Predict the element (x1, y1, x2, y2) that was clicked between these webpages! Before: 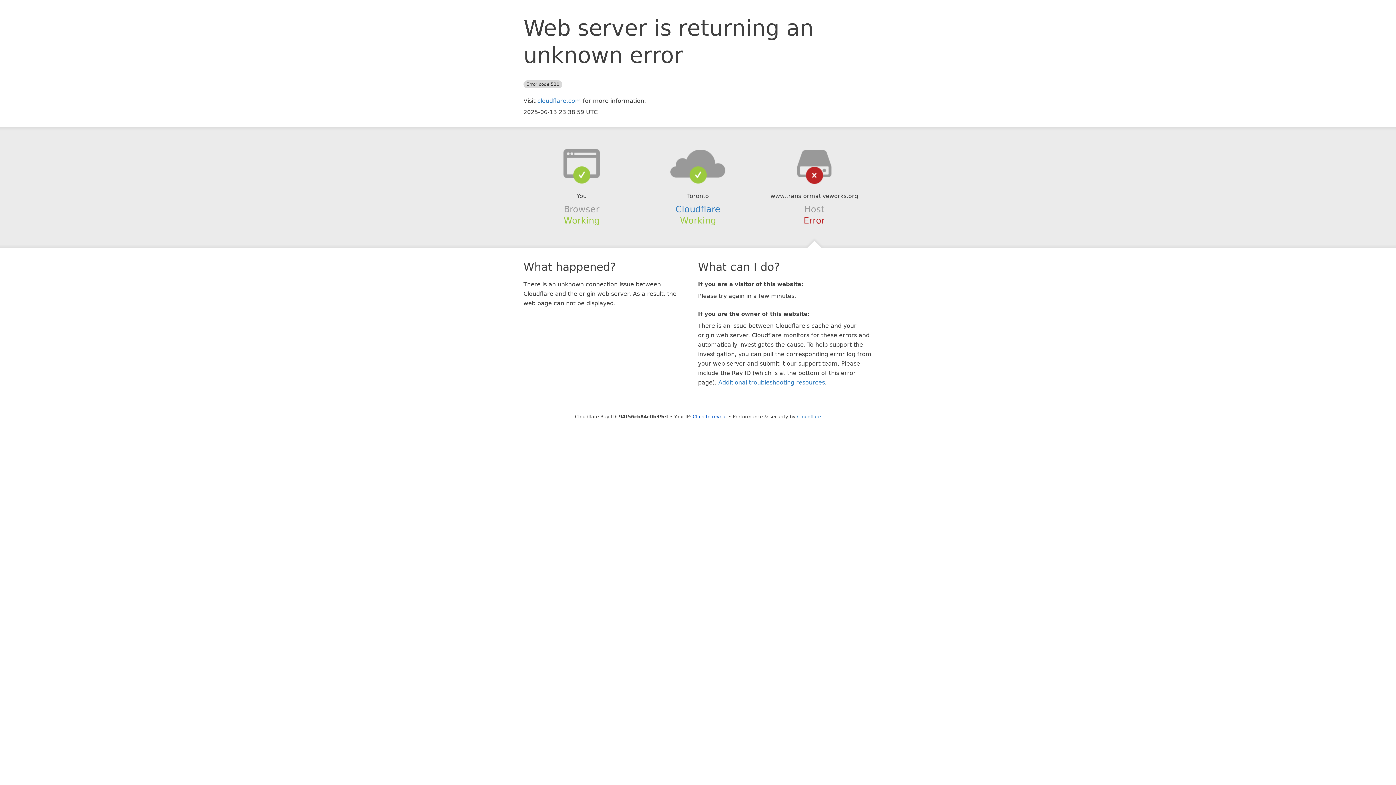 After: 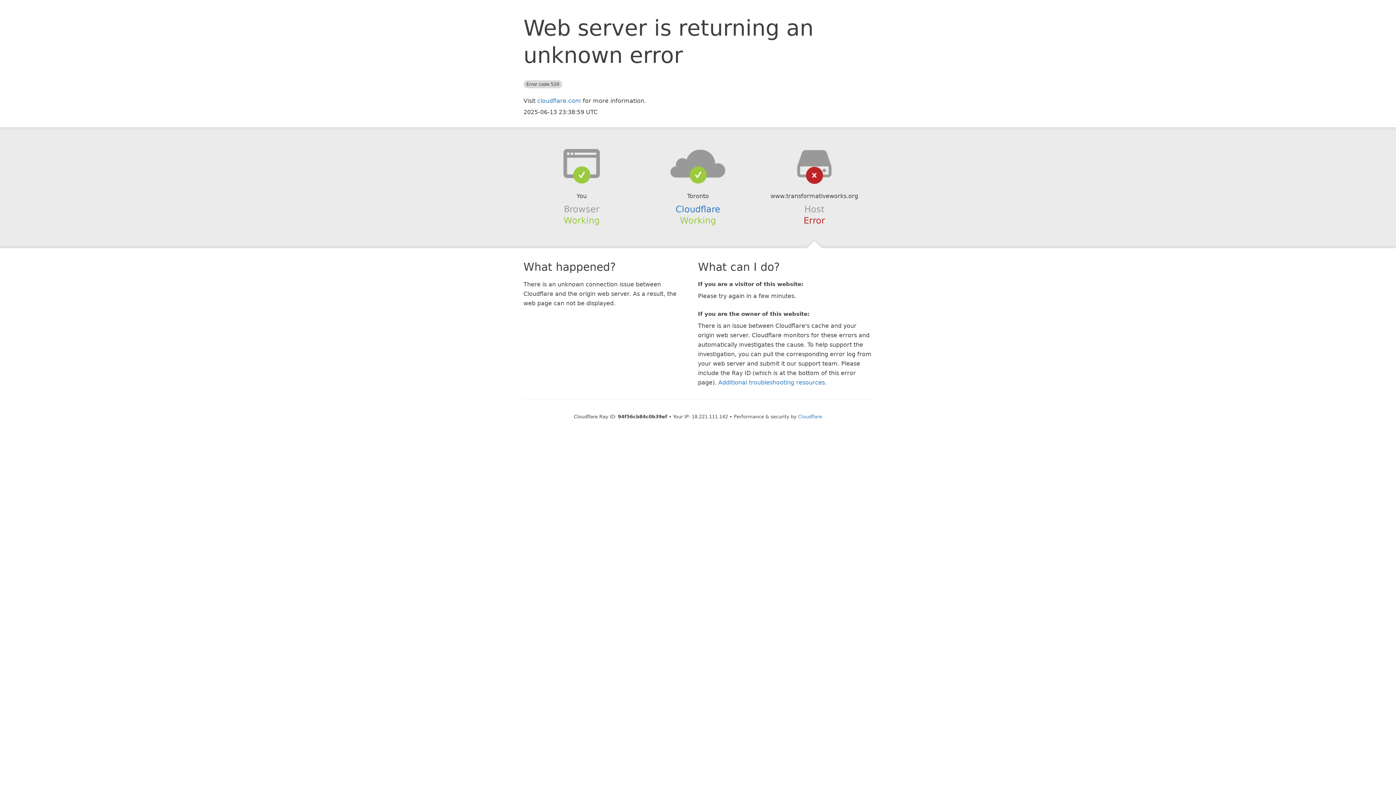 Action: label: Click to reveal bbox: (692, 414, 727, 419)